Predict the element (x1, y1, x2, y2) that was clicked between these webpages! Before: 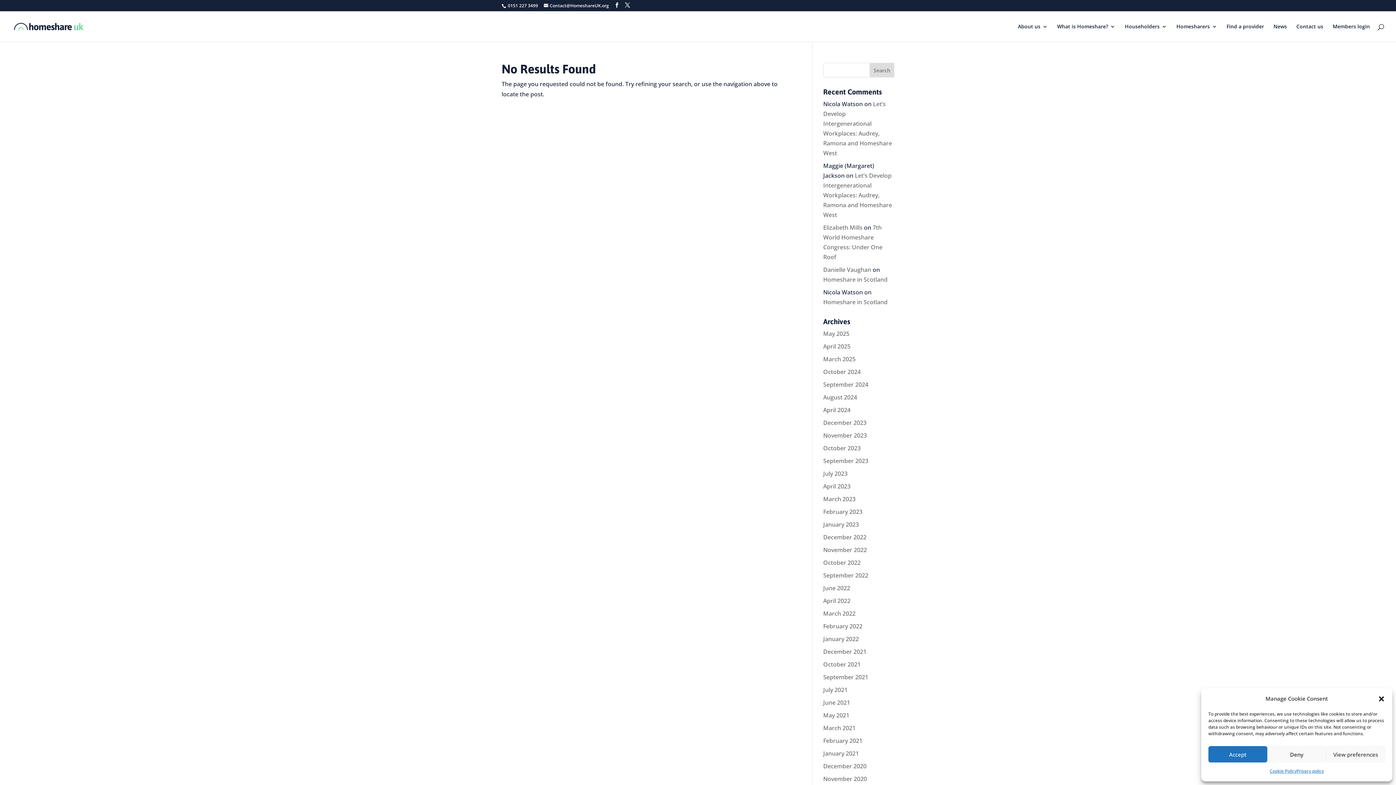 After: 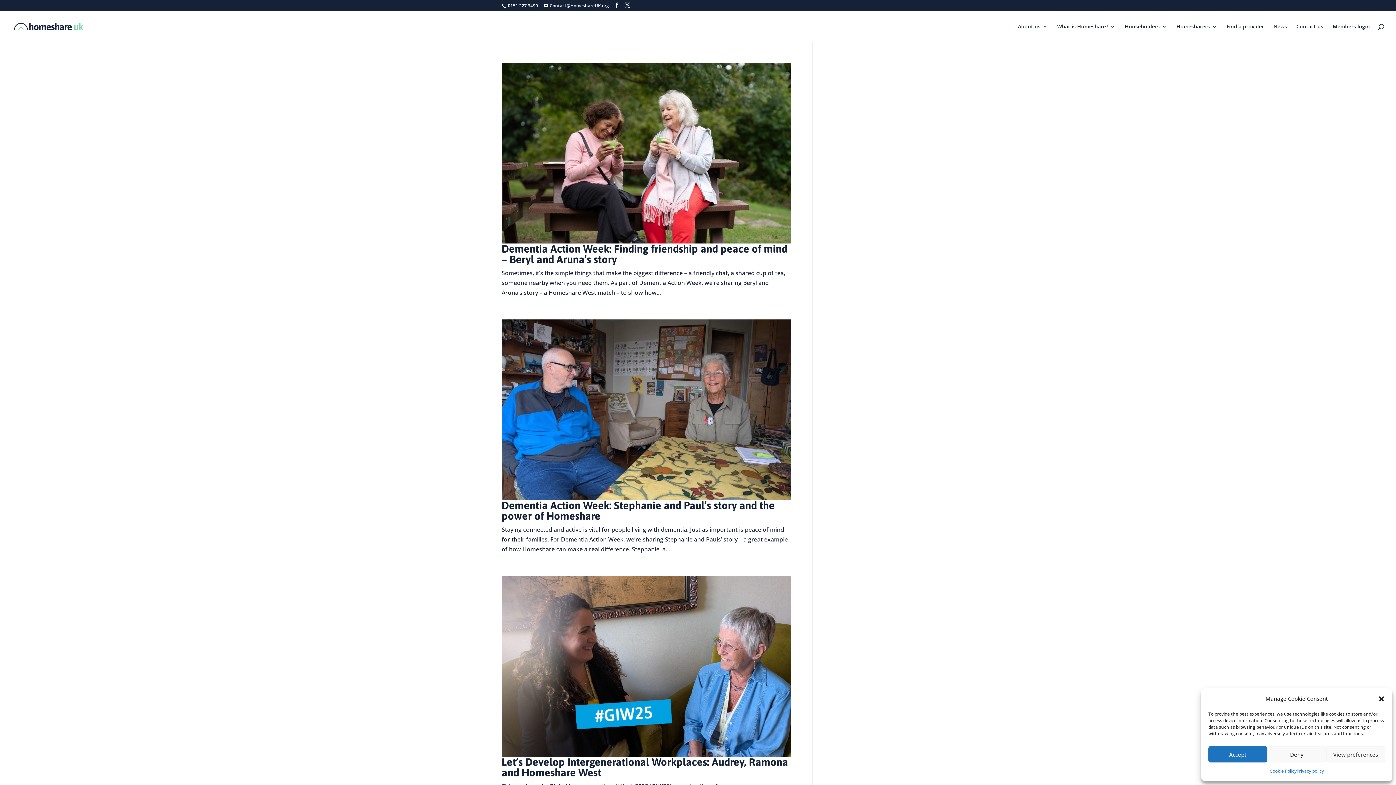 Action: bbox: (823, 622, 862, 630) label: February 2022